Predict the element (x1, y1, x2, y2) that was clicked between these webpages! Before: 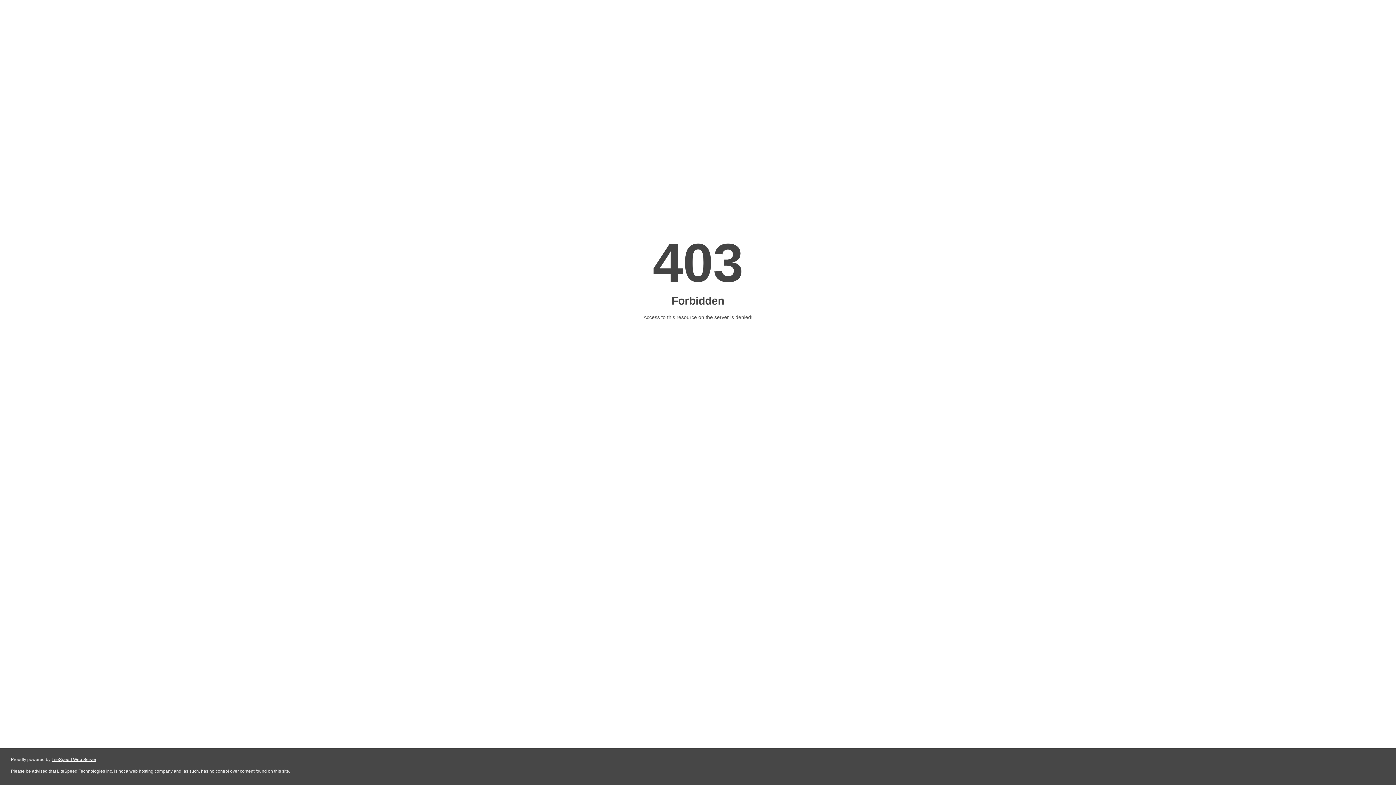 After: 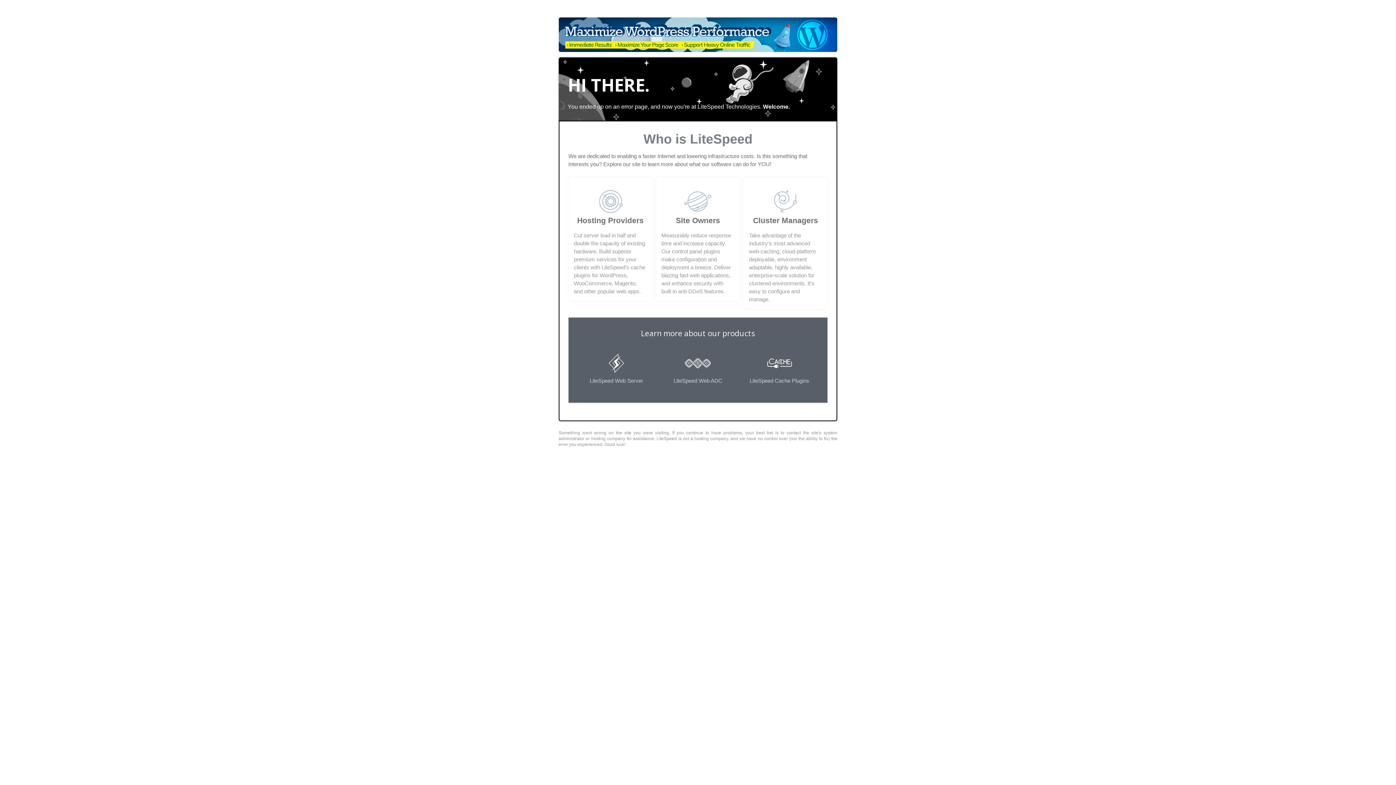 Action: label: LiteSpeed Web Server bbox: (51, 757, 96, 762)